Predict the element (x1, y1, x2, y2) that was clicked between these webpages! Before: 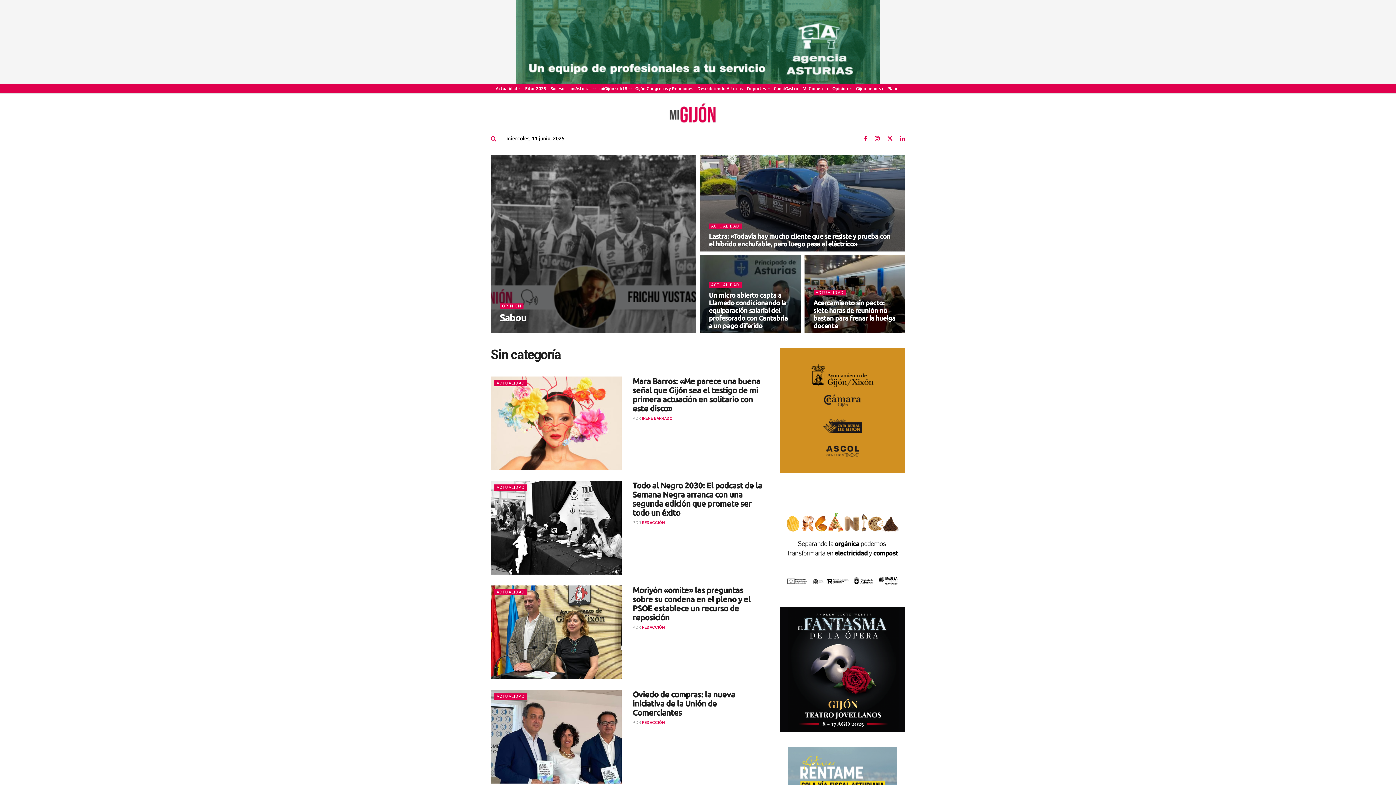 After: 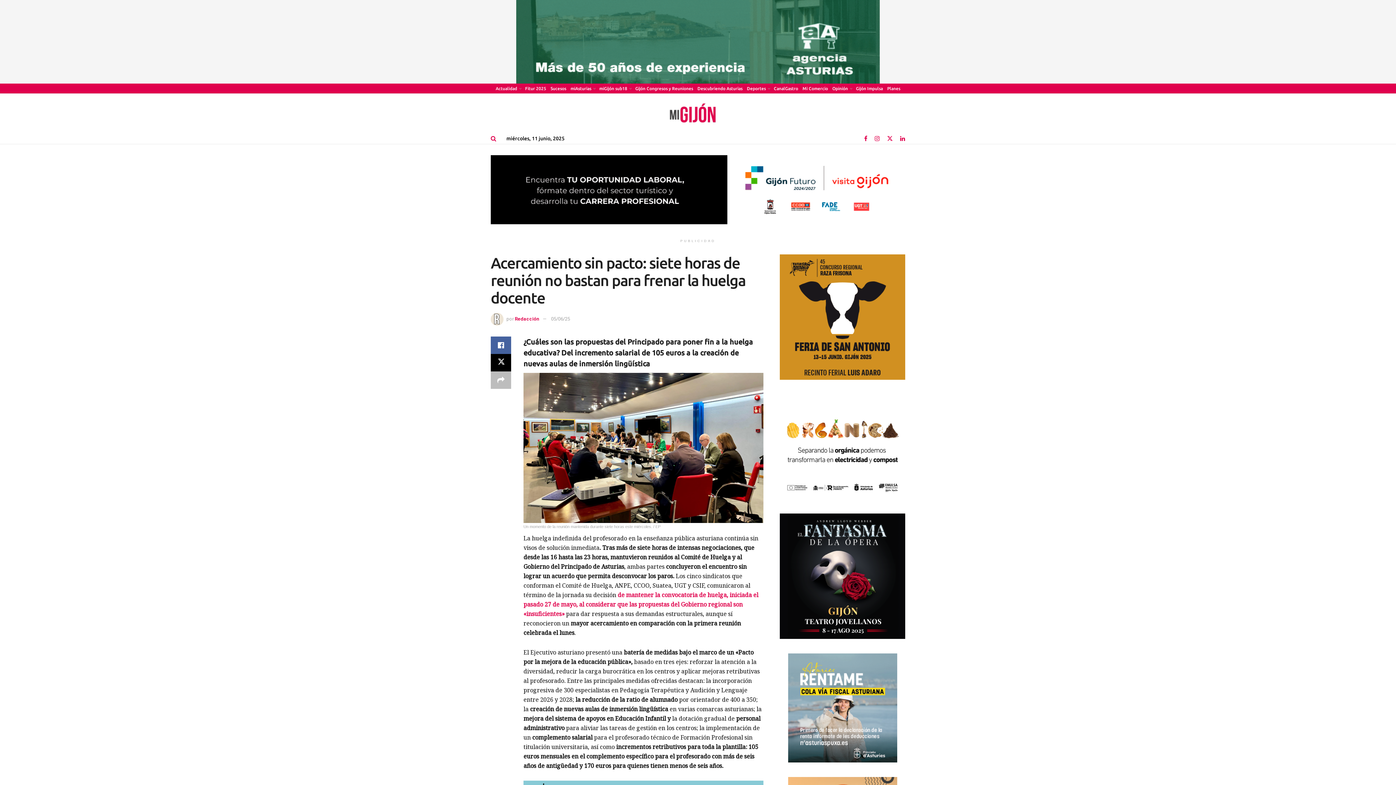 Action: label: Read article: Acercamiento sin pacto: siete horas de reunión no bastan para frenar la huelga docente bbox: (813, 299, 895, 329)